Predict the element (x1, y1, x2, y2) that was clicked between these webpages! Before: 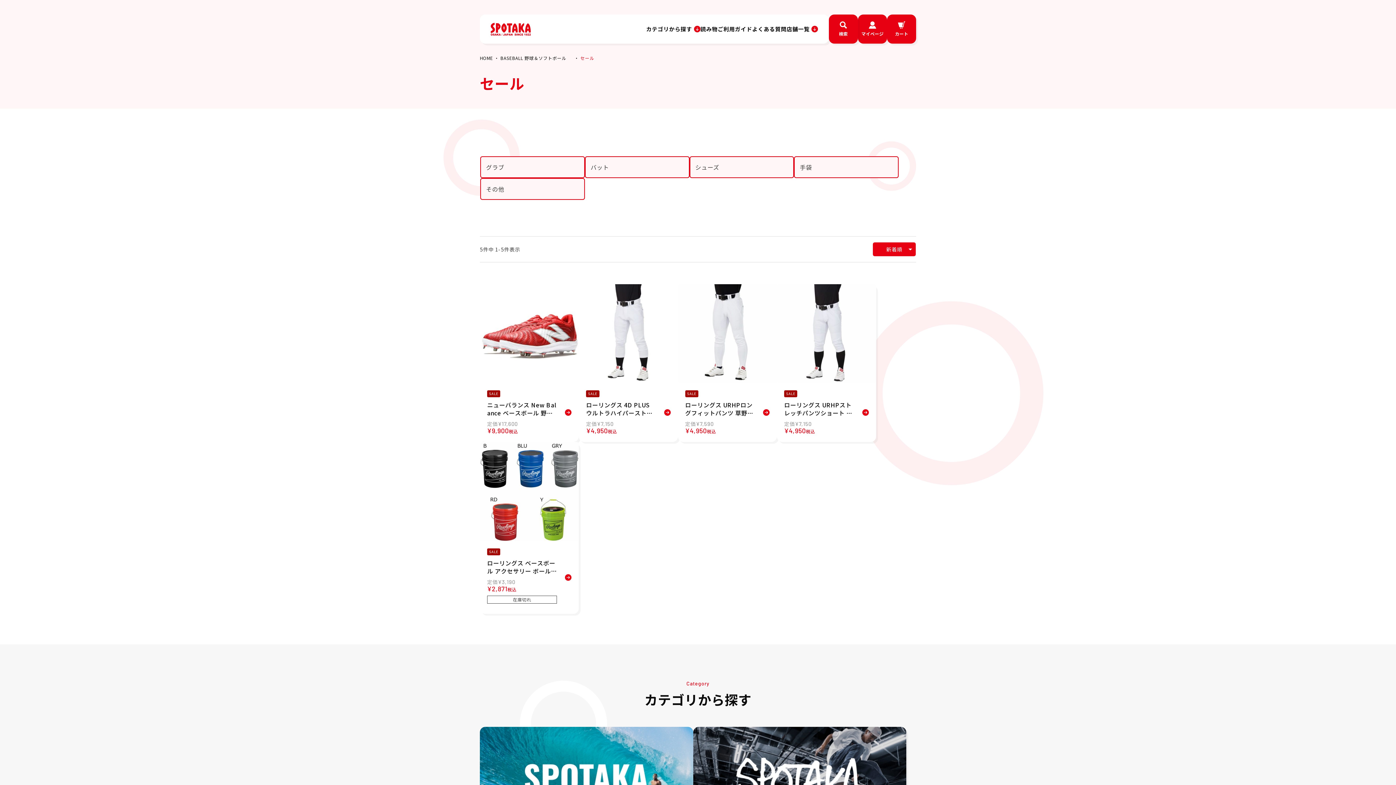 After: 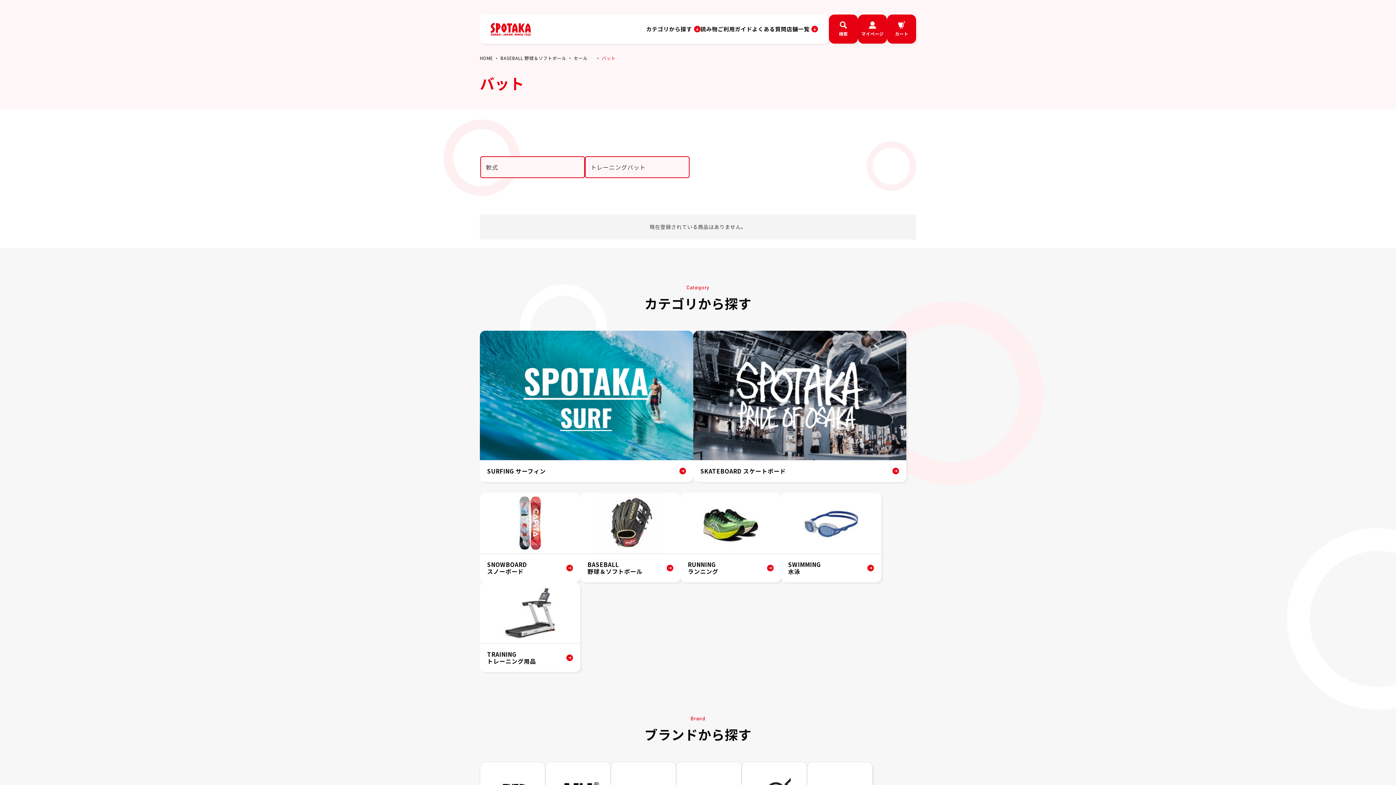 Action: label: バット bbox: (585, 156, 689, 178)